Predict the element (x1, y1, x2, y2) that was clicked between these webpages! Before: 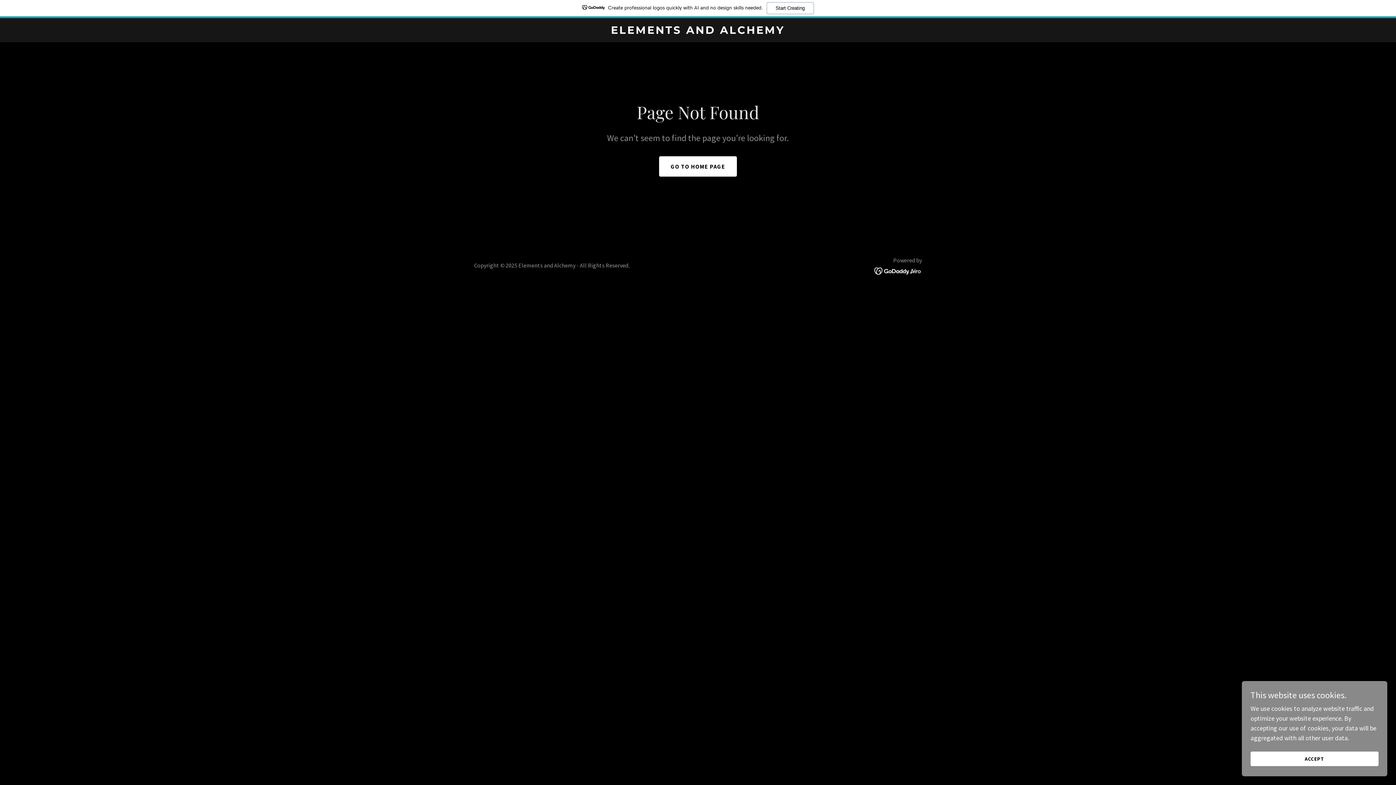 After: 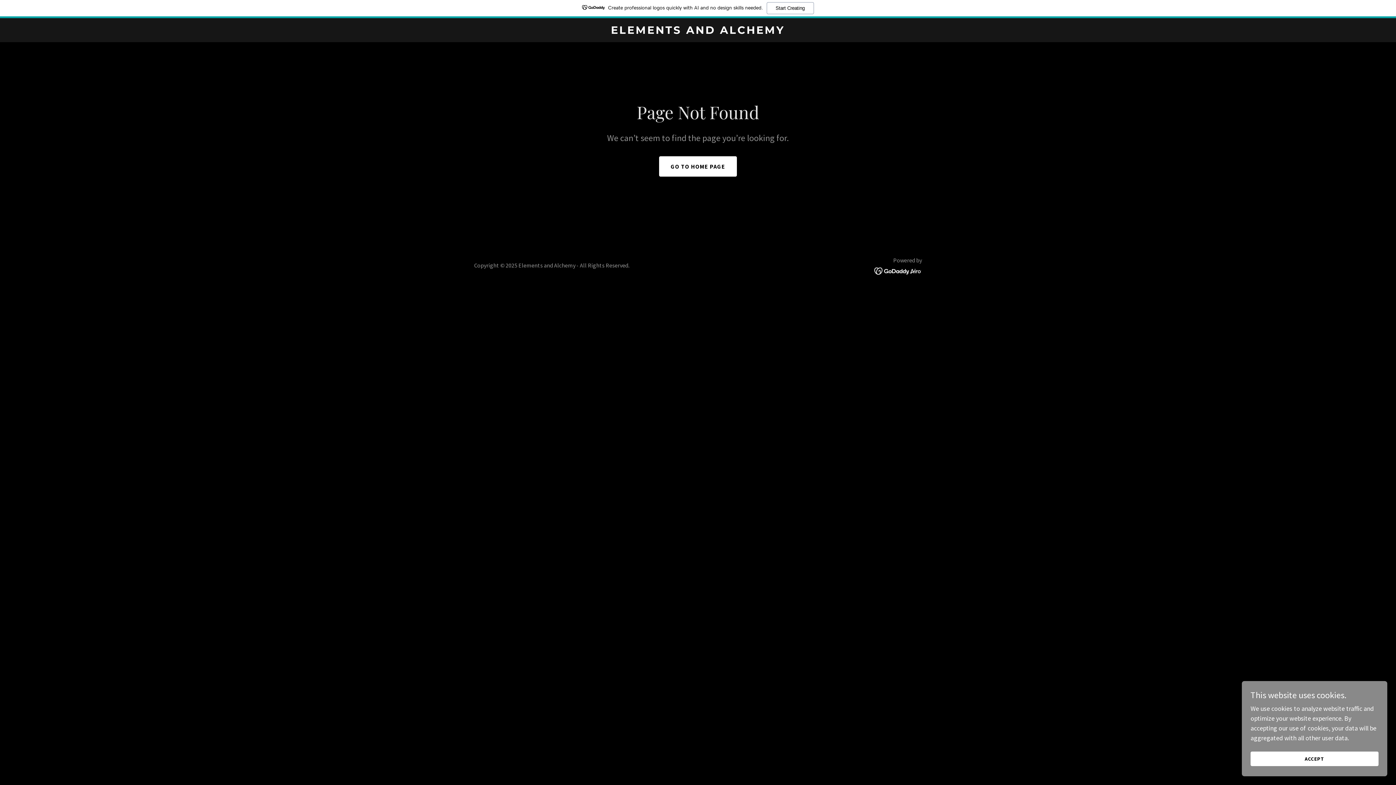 Action: bbox: (874, 266, 922, 274)